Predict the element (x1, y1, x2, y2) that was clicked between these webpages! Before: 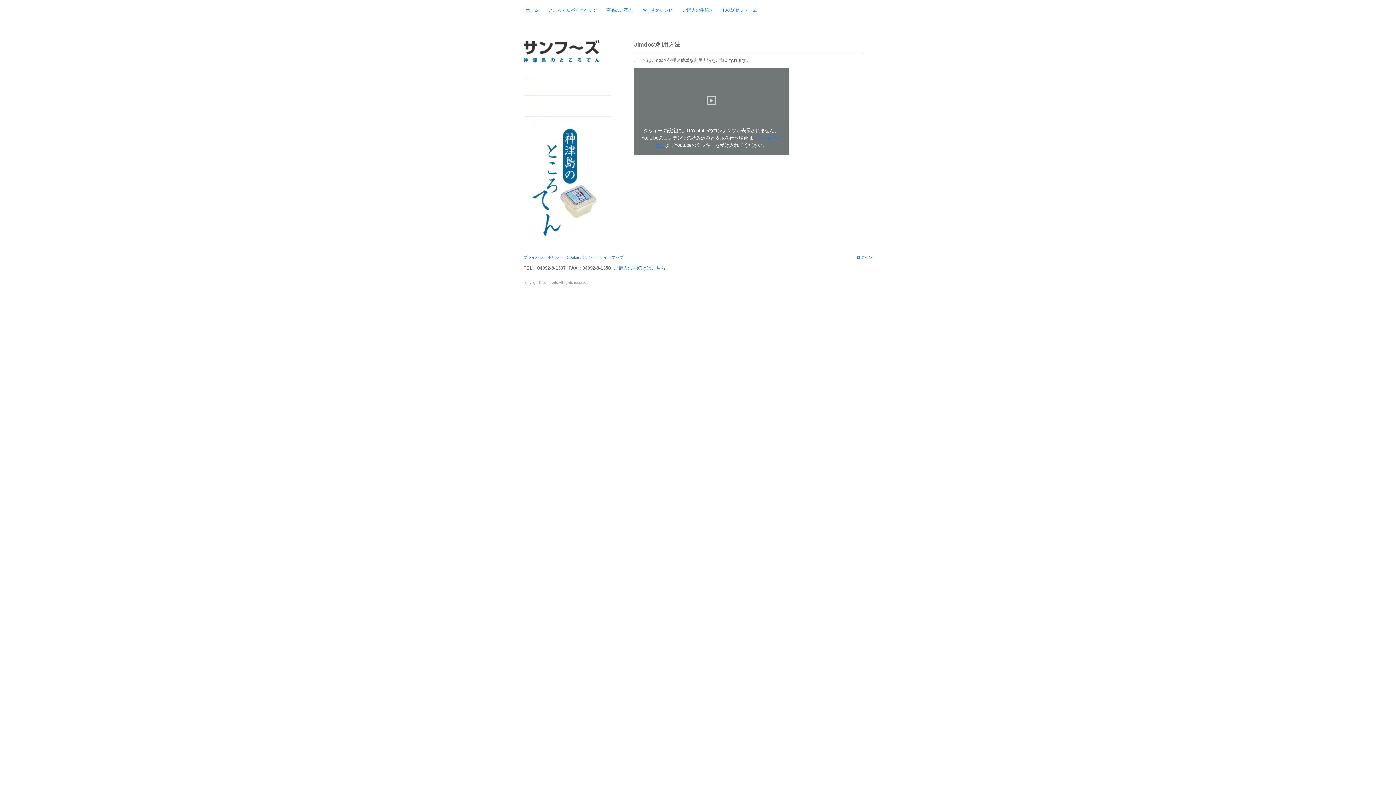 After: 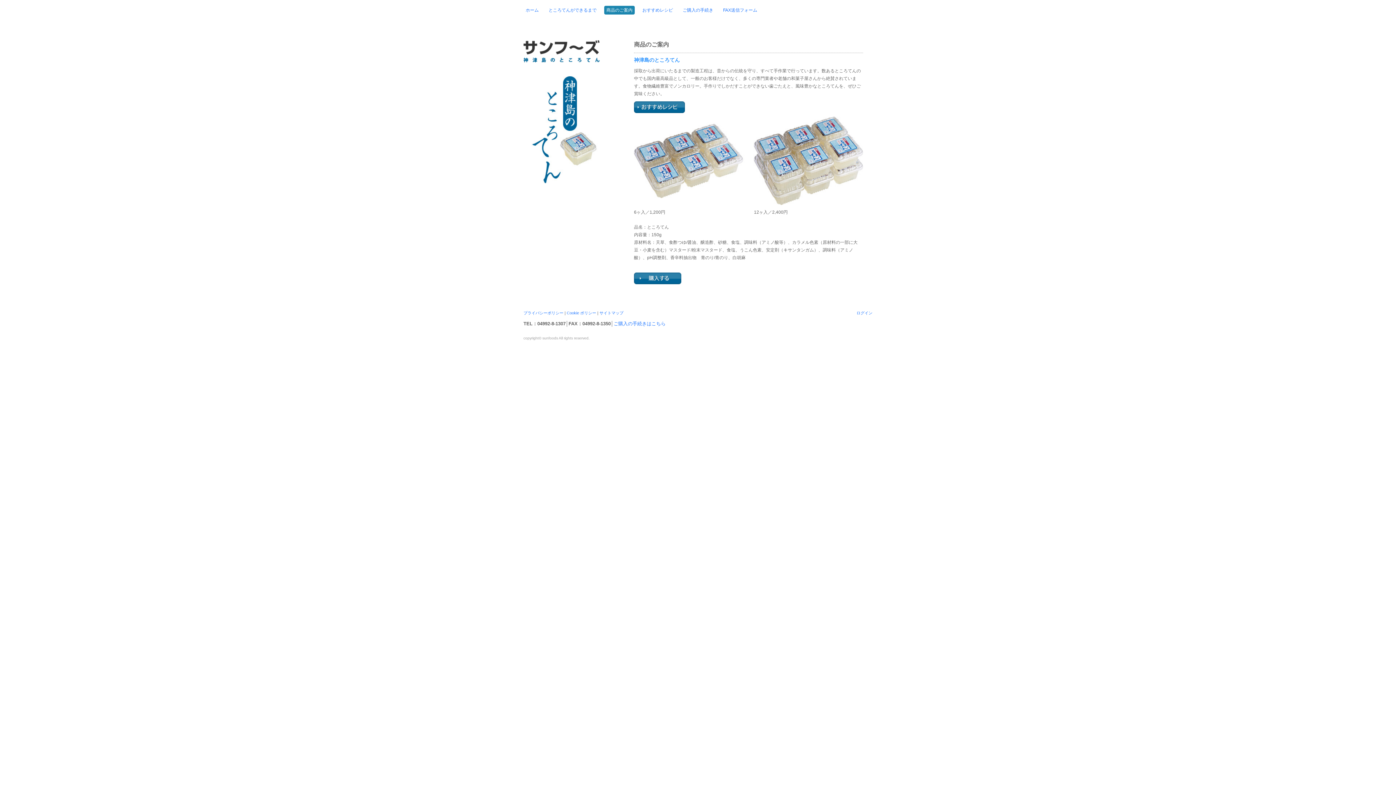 Action: label: 商品のご案内 bbox: (604, 5, 634, 14)